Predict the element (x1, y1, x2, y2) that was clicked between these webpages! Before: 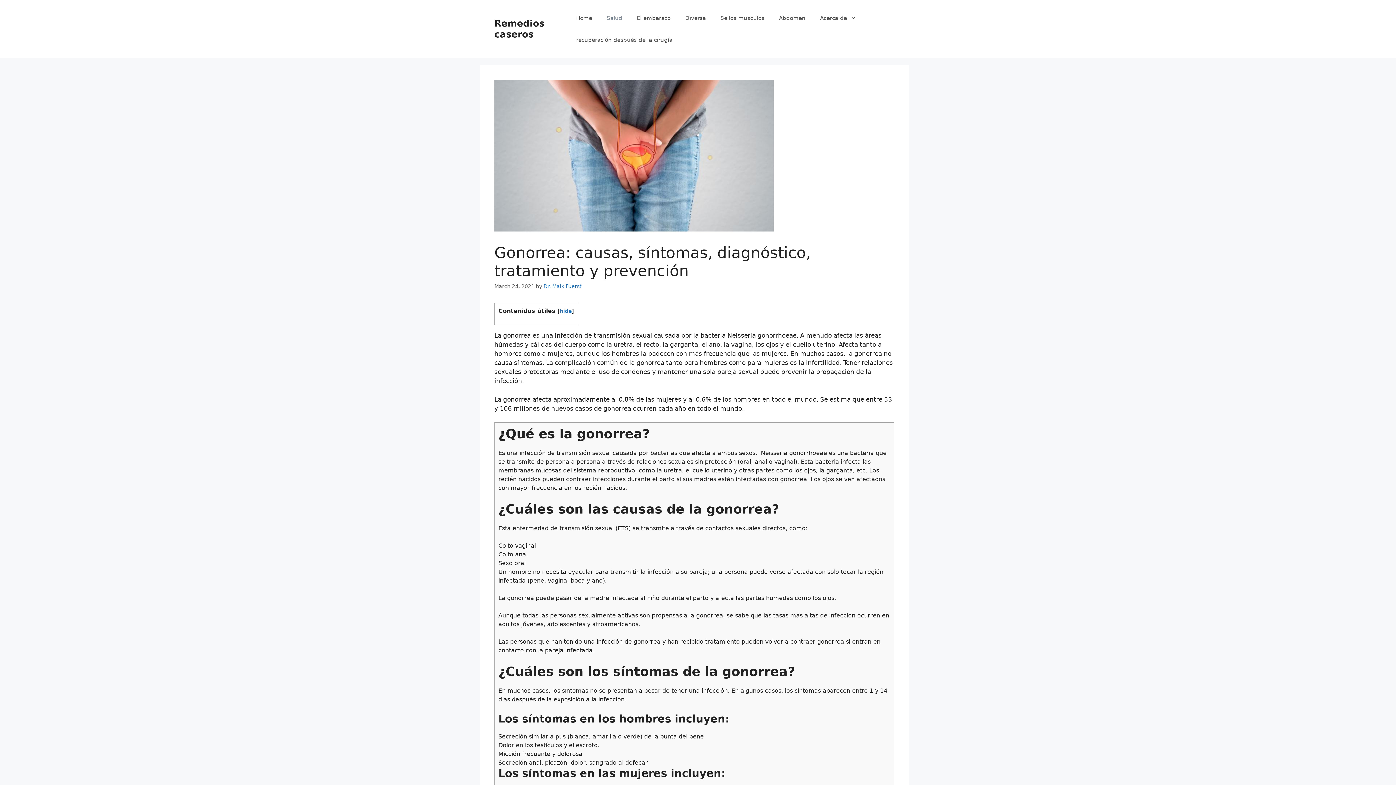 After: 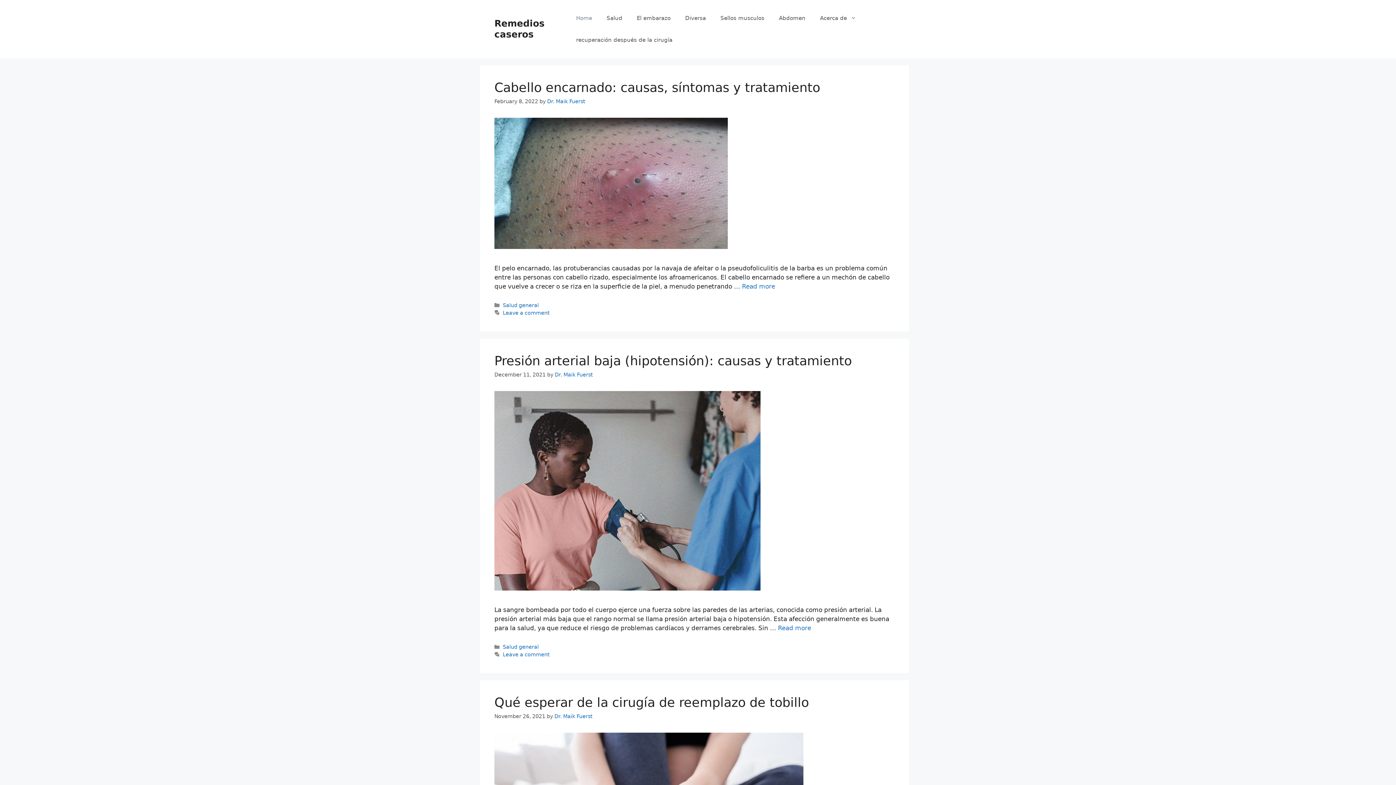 Action: bbox: (494, 18, 544, 39) label: Remedios caseros